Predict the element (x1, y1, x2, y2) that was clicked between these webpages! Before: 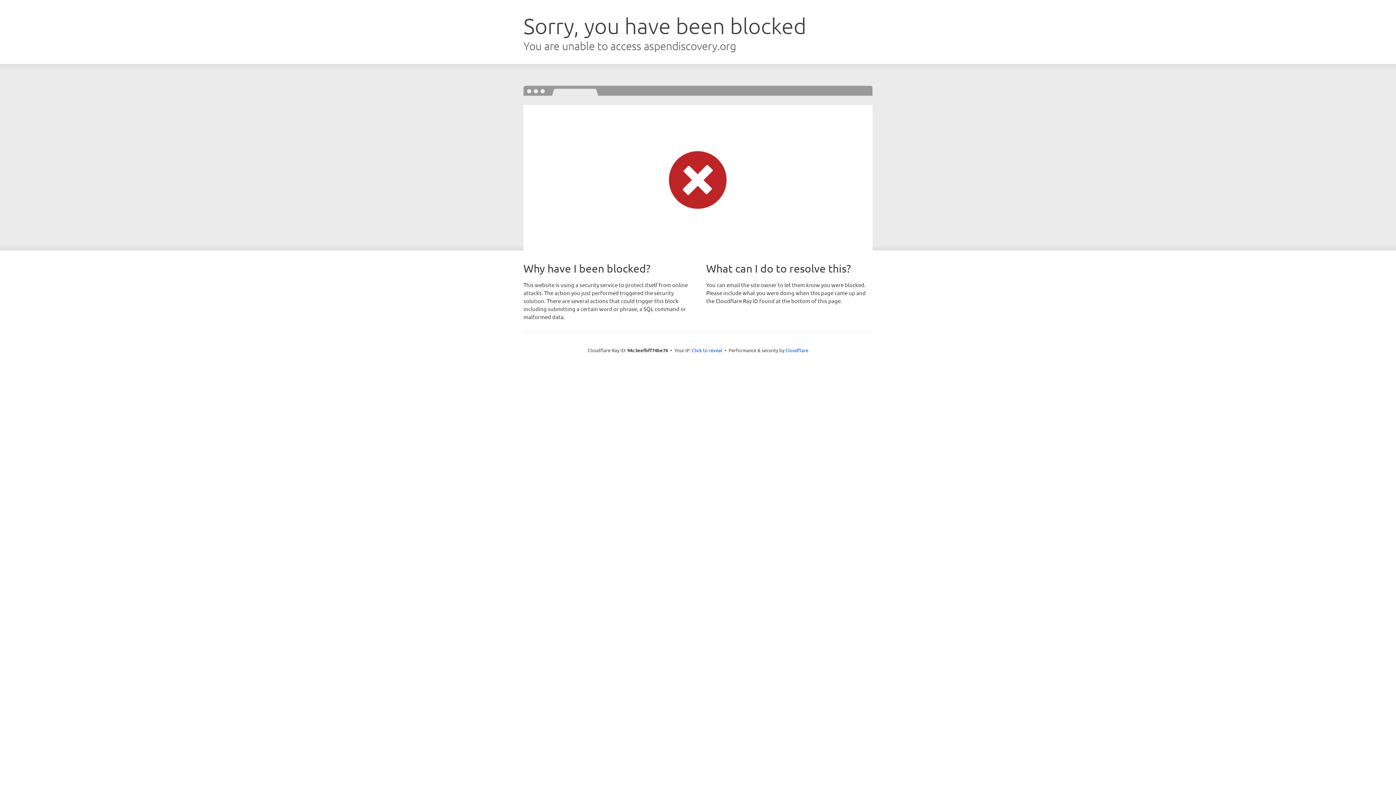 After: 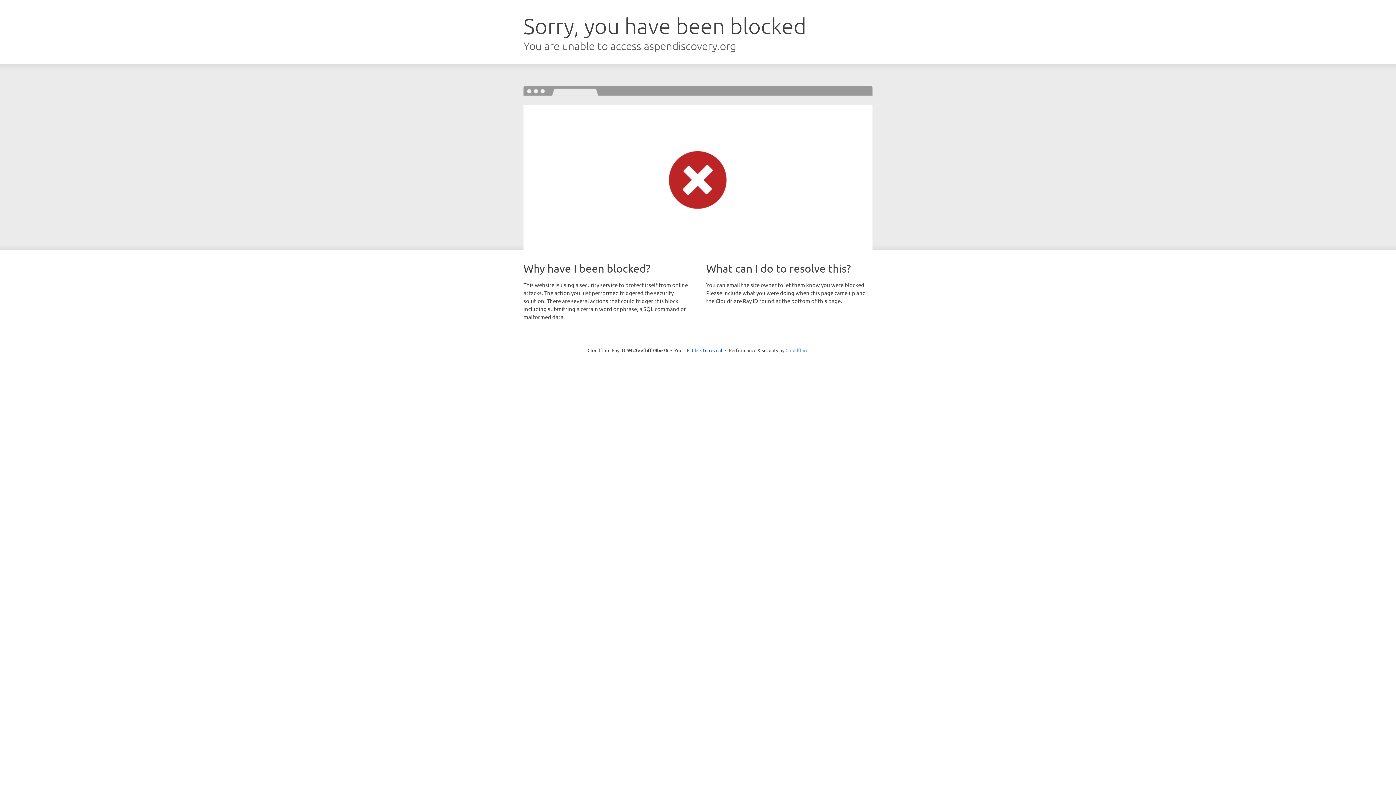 Action: label: Cloudflare bbox: (785, 347, 808, 353)